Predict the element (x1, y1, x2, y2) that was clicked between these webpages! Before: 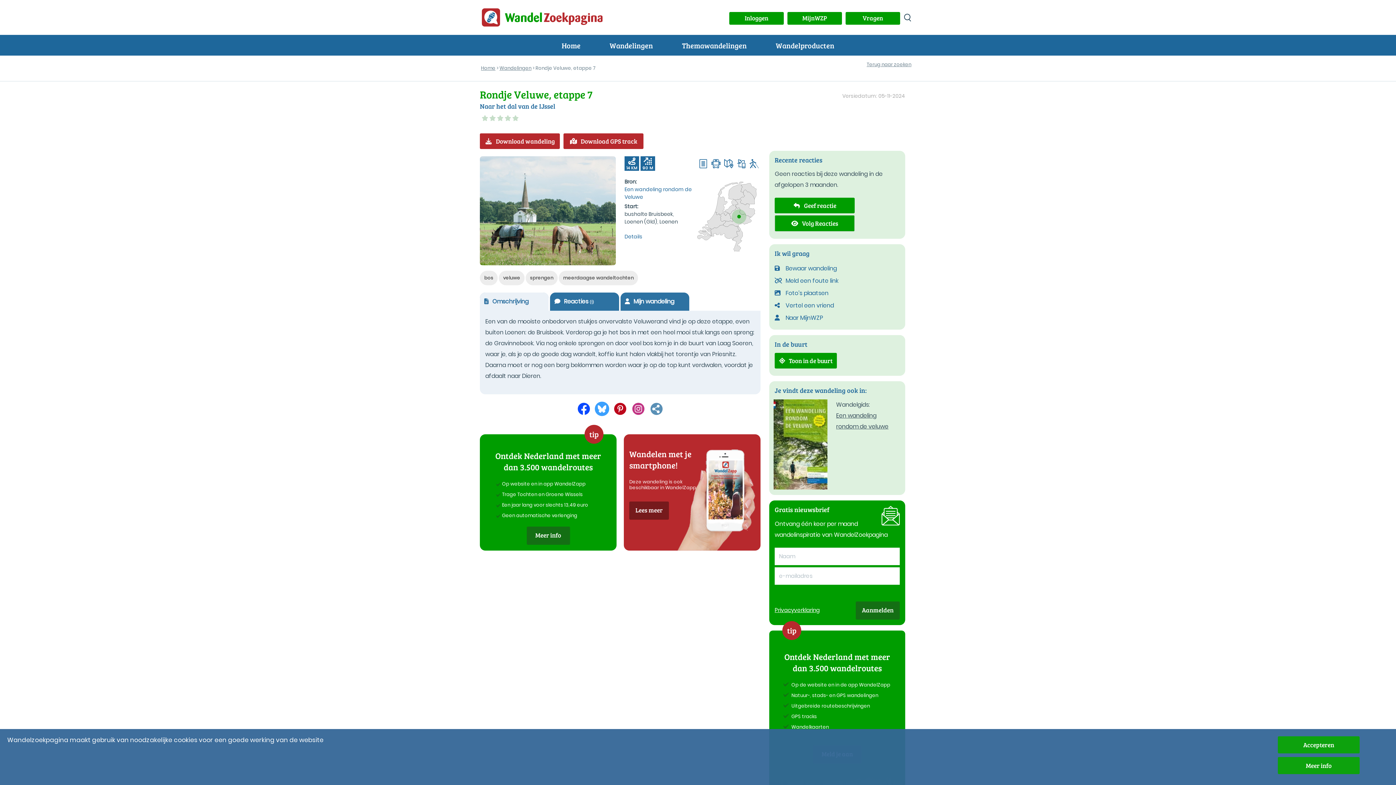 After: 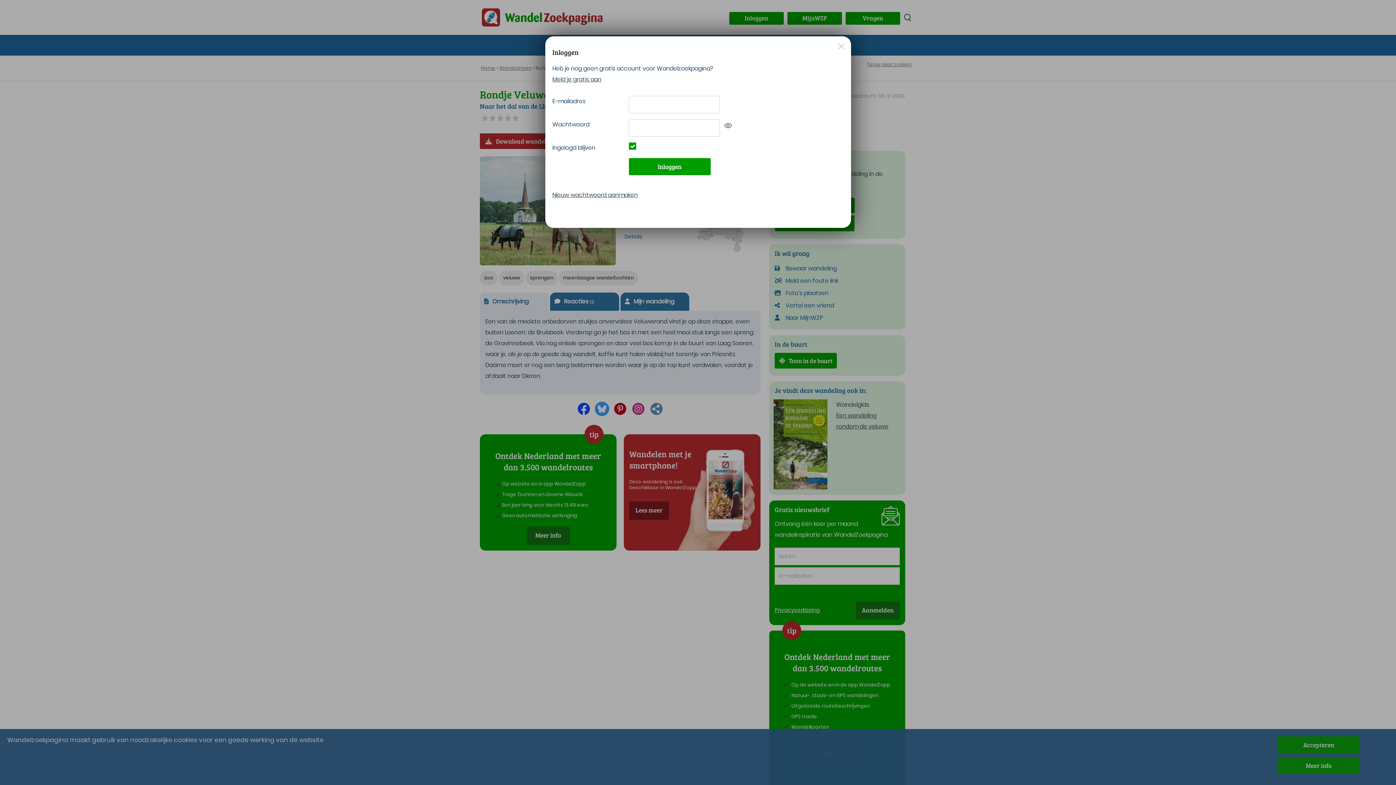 Action: bbox: (648, 410, 665, 418)